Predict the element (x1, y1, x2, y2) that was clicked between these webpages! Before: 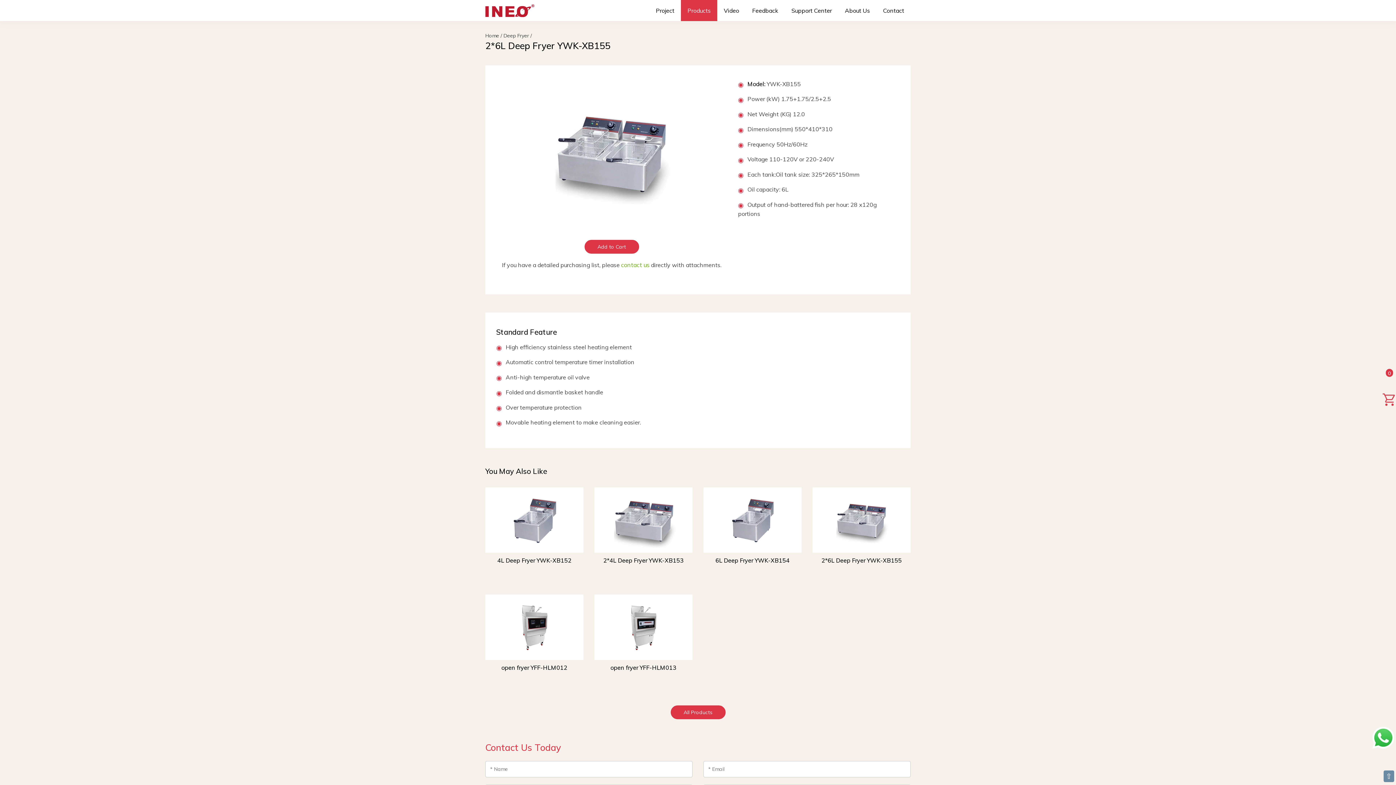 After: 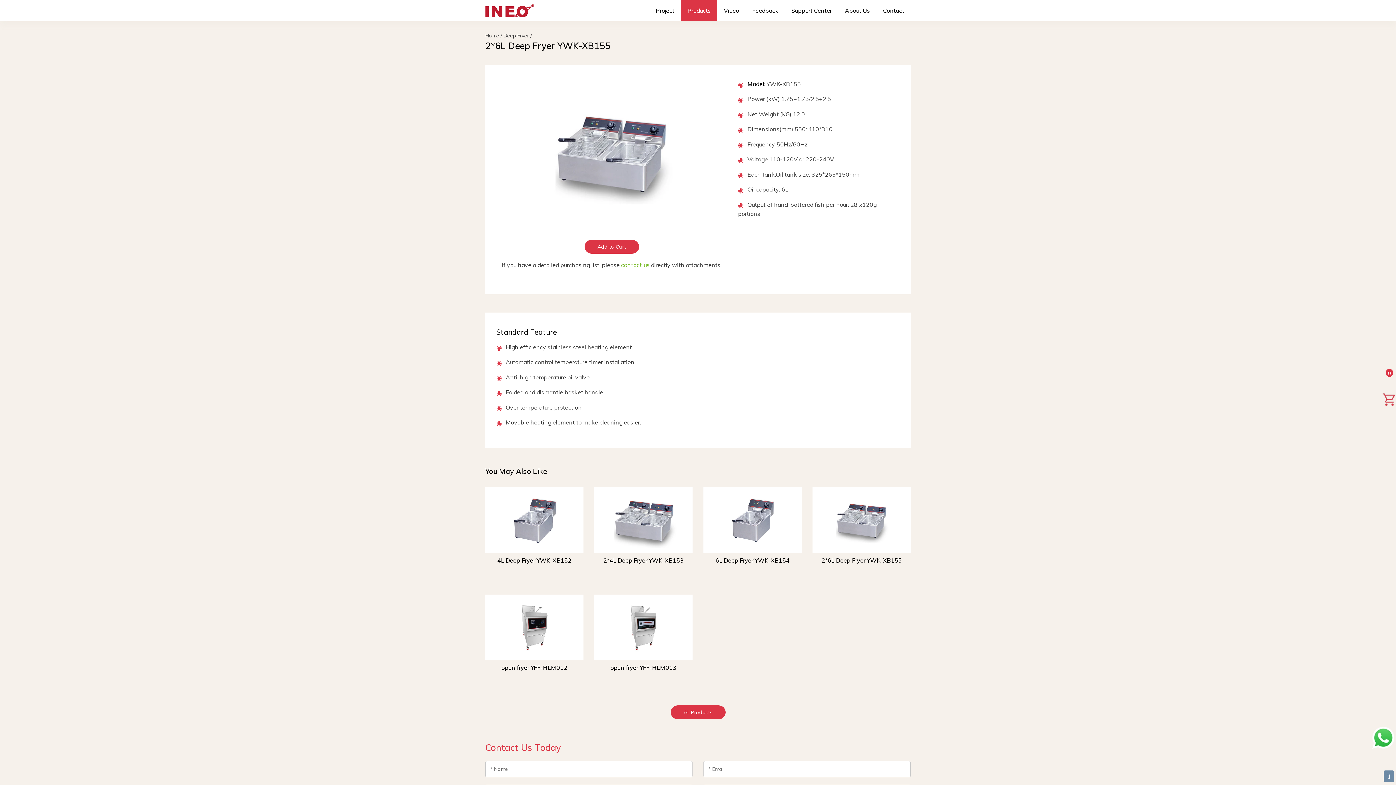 Action: bbox: (1372, 733, 1394, 741)